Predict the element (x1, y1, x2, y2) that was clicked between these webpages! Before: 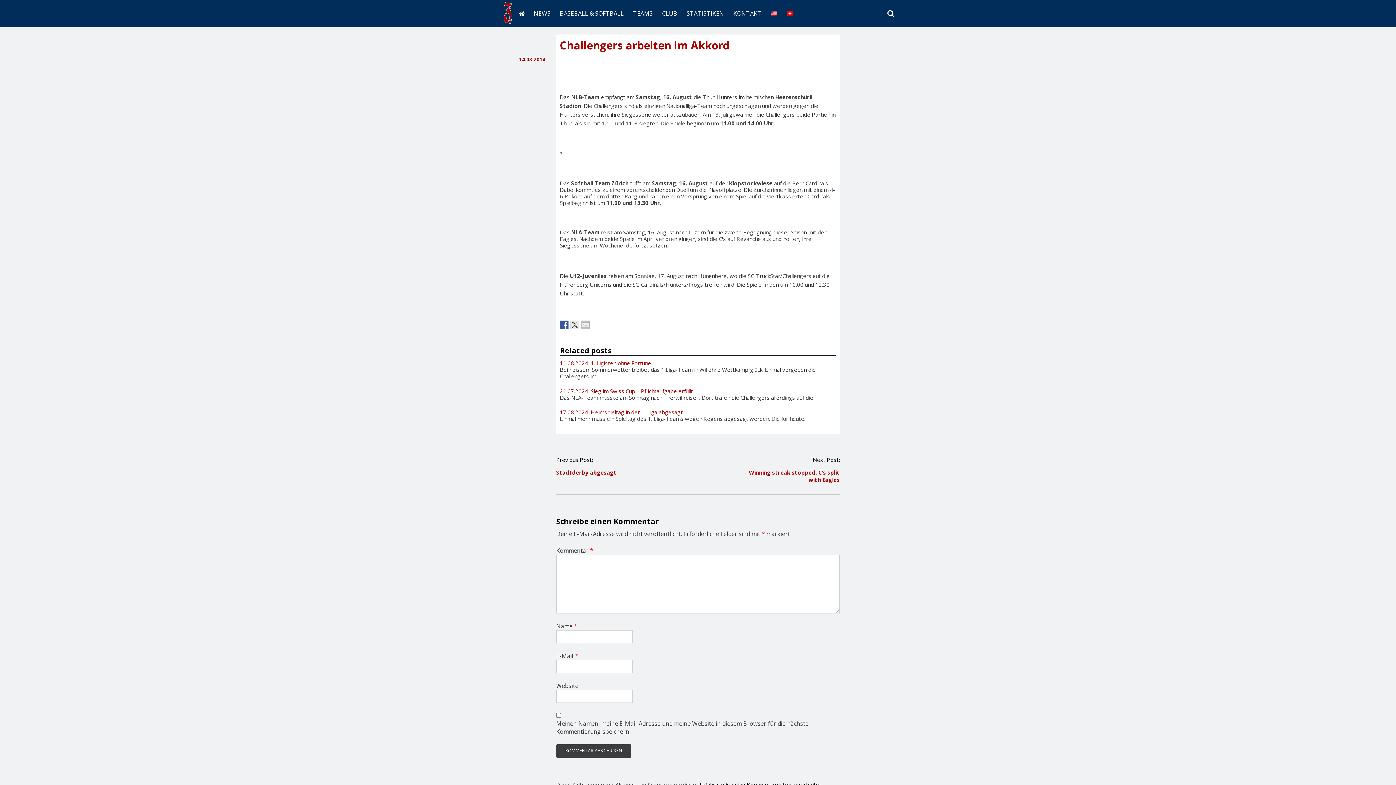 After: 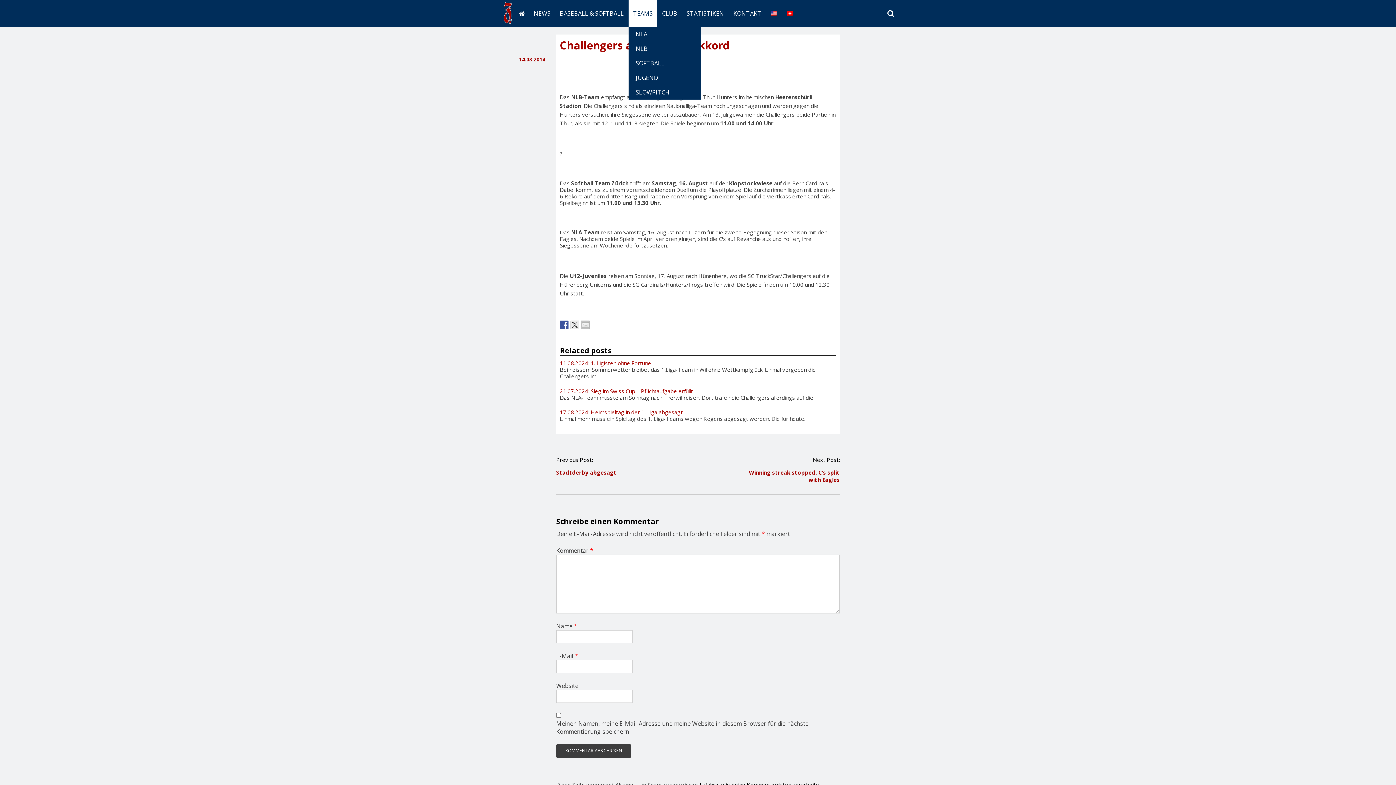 Action: label: TEAMS bbox: (628, 0, 657, 27)